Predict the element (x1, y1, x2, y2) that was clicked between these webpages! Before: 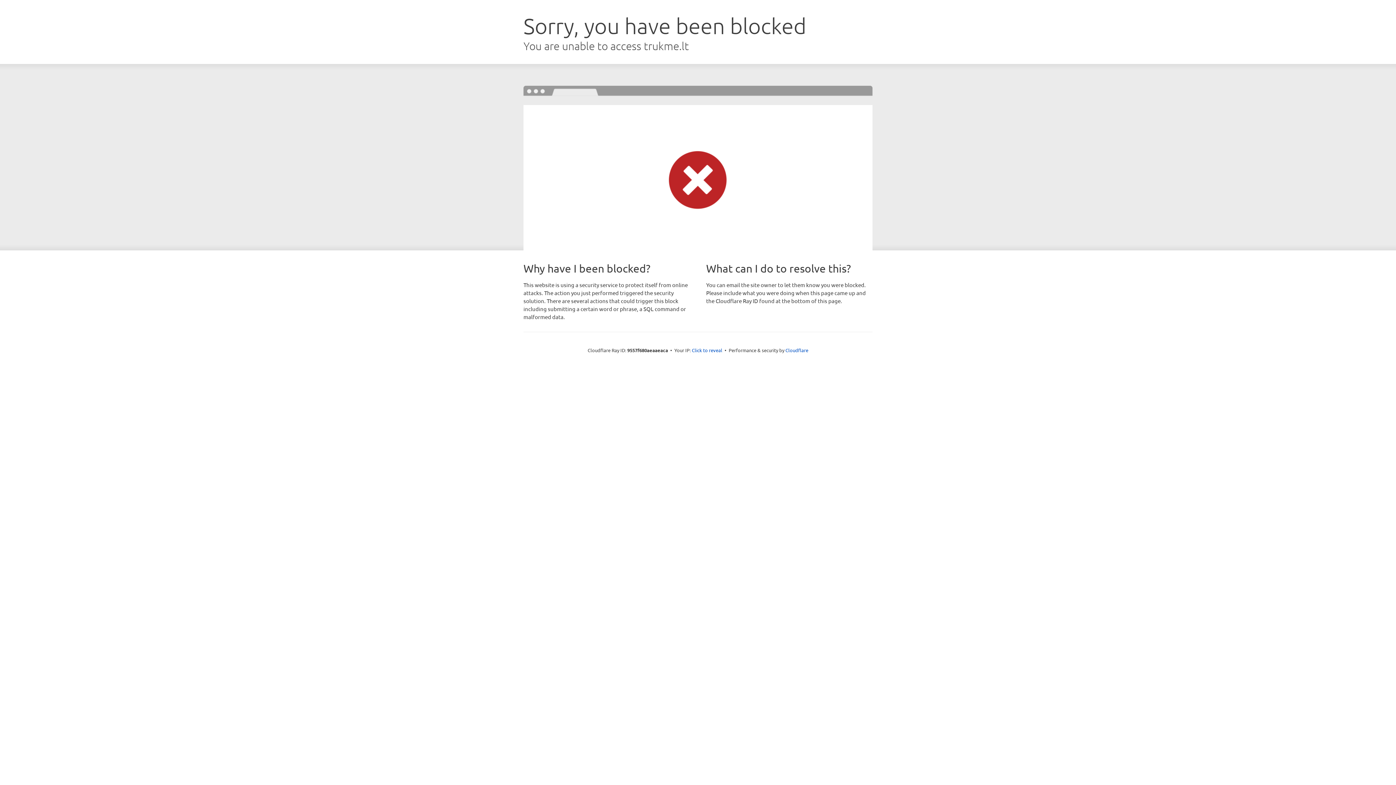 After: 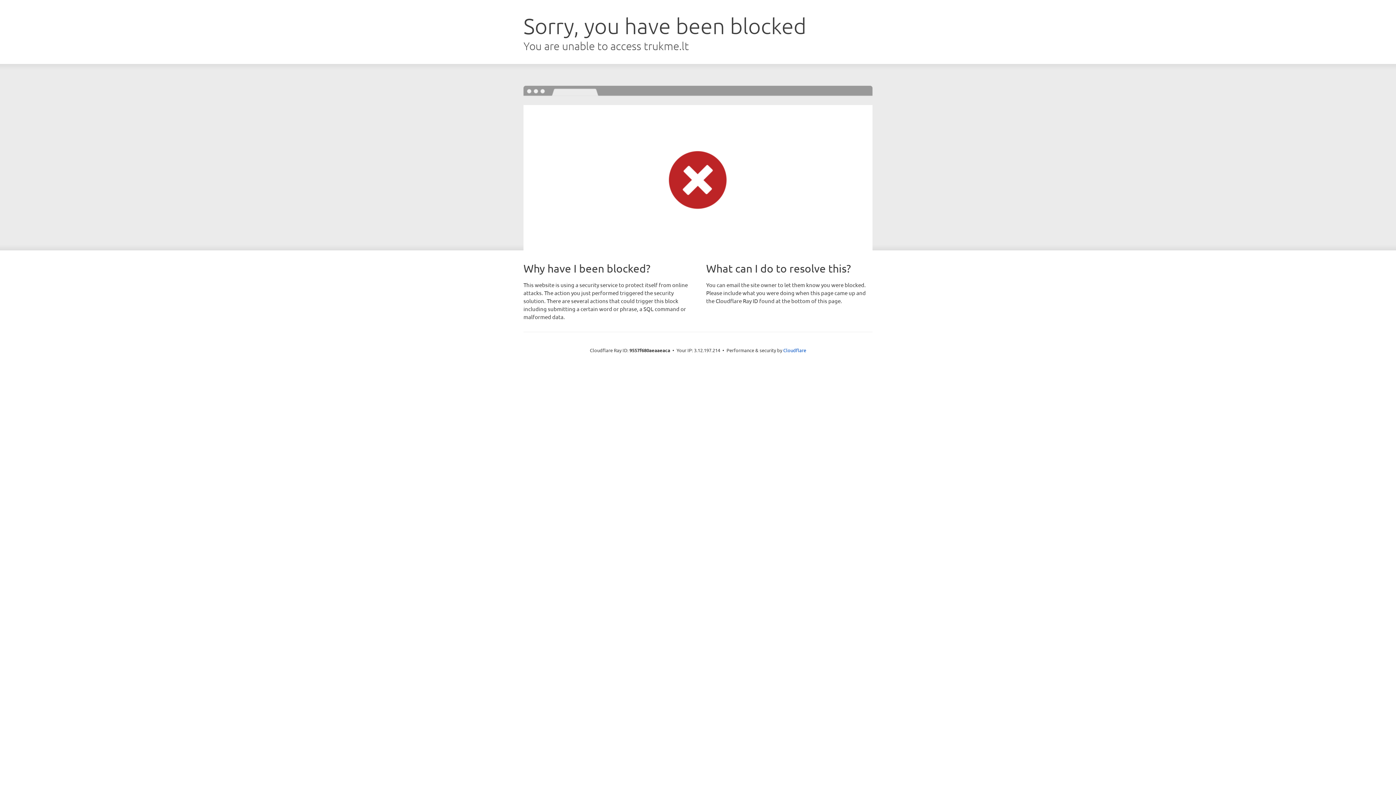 Action: label: Click to reveal bbox: (692, 346, 722, 353)